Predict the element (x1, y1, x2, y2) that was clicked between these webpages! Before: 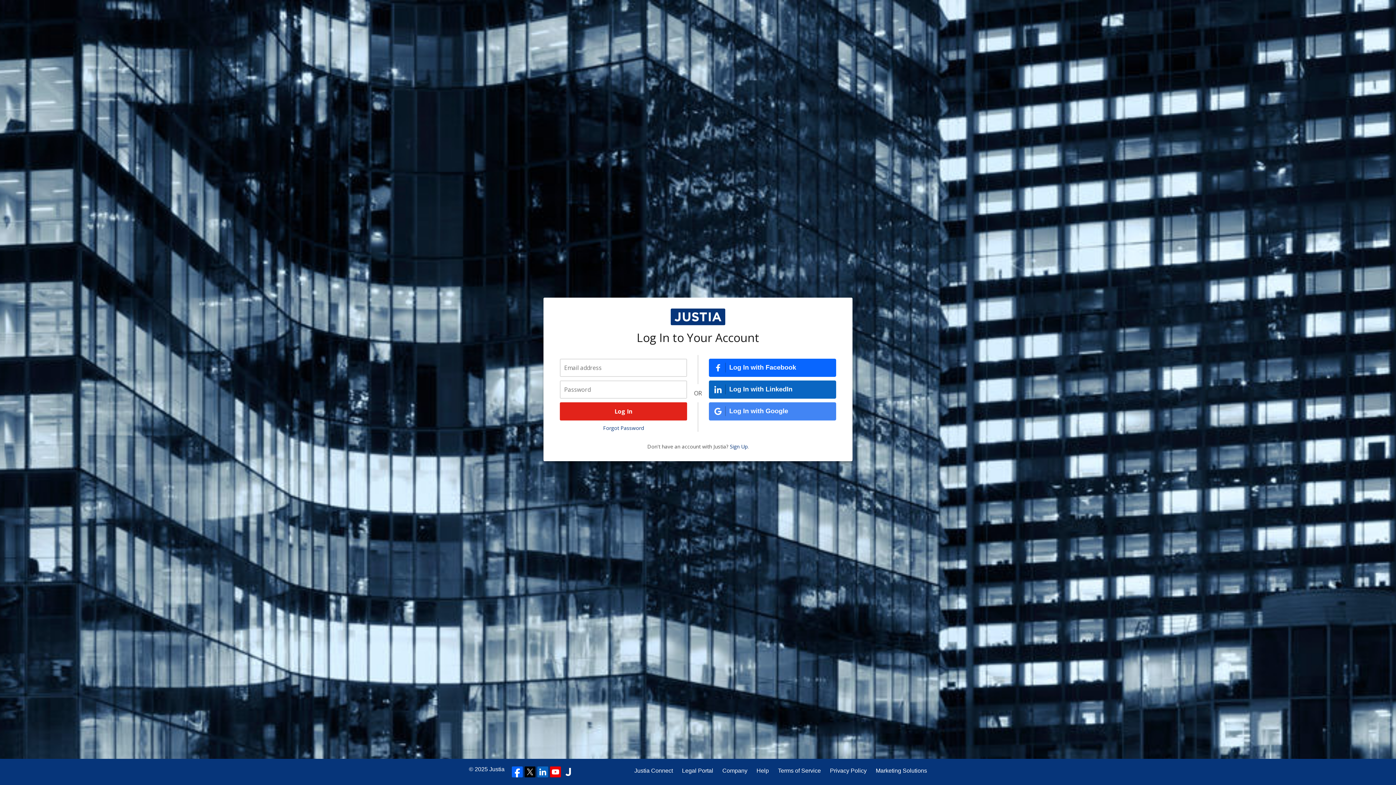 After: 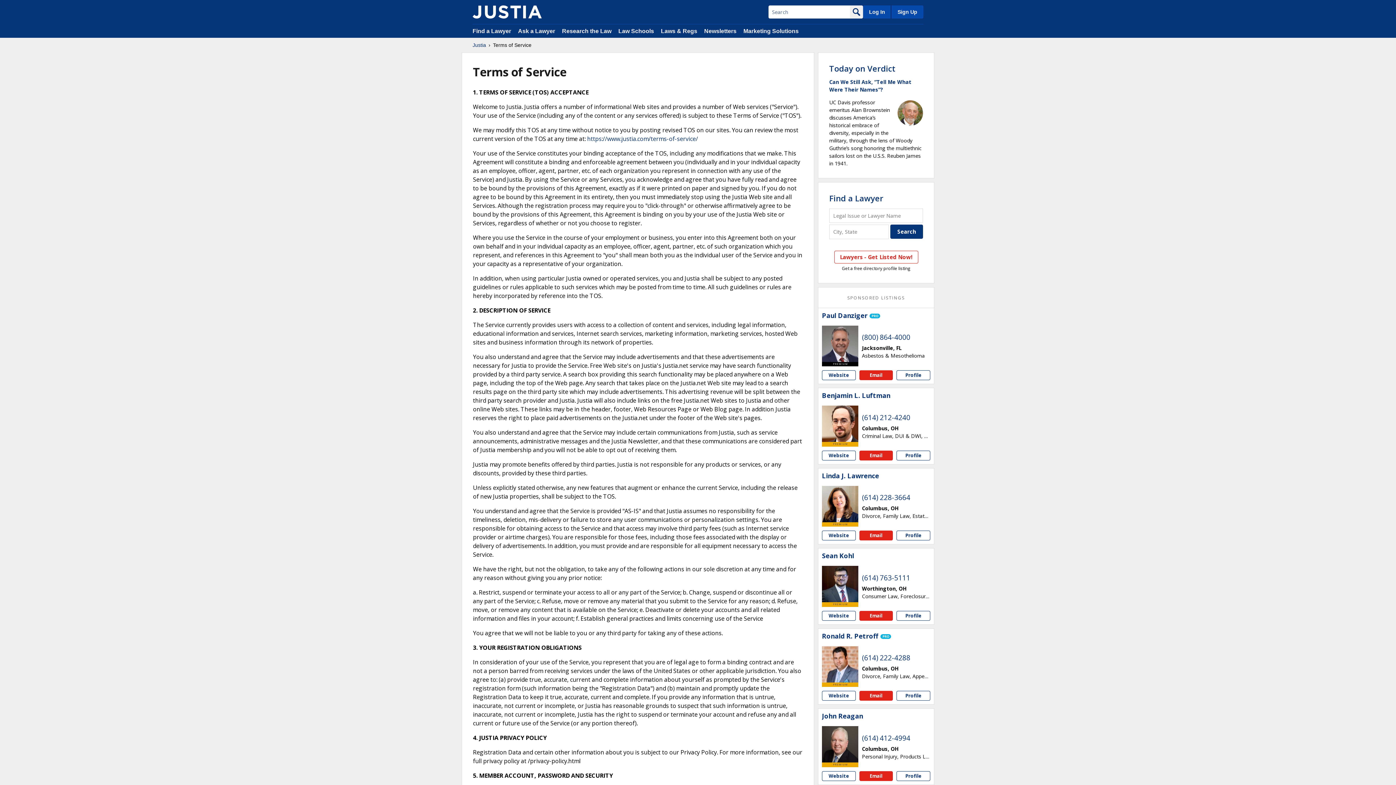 Action: label: Terms of Service bbox: (778, 766, 821, 775)